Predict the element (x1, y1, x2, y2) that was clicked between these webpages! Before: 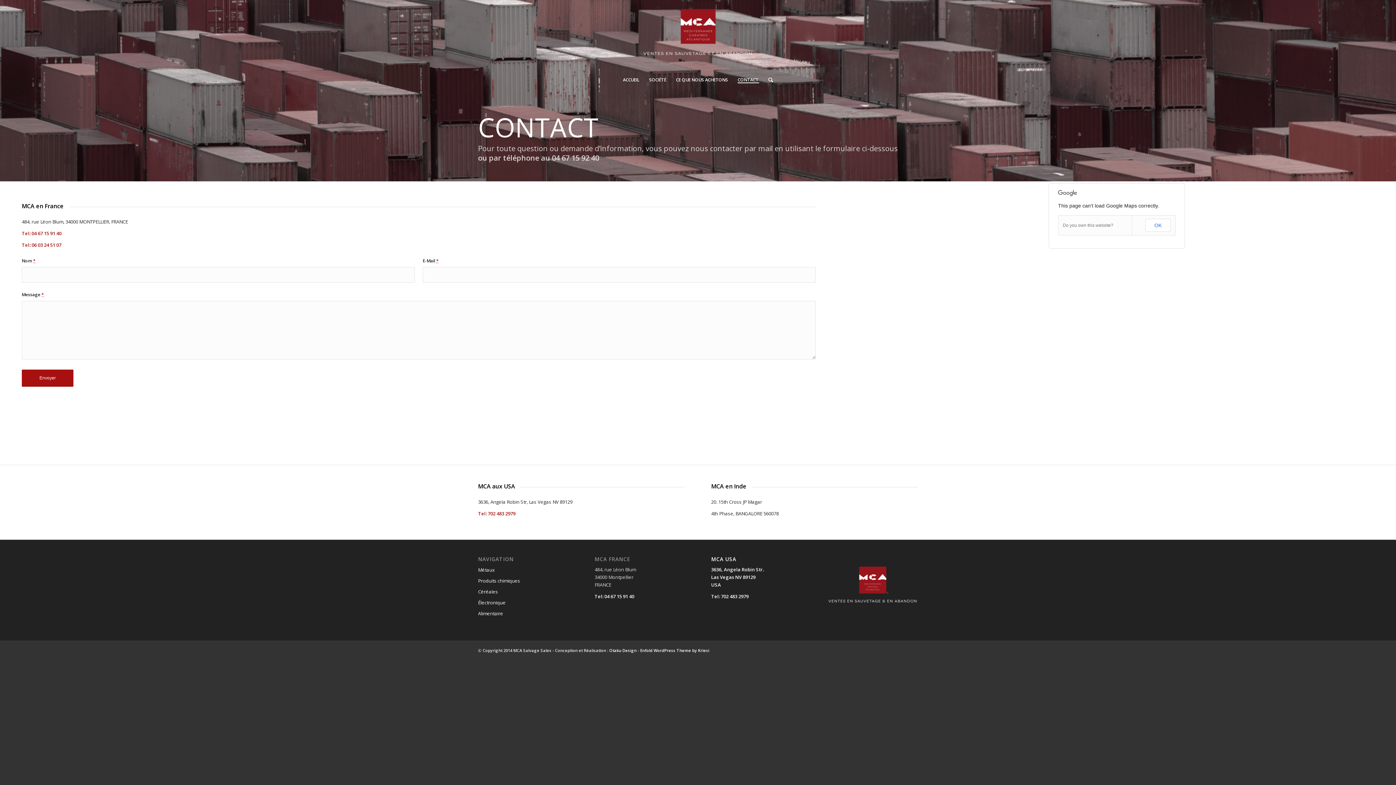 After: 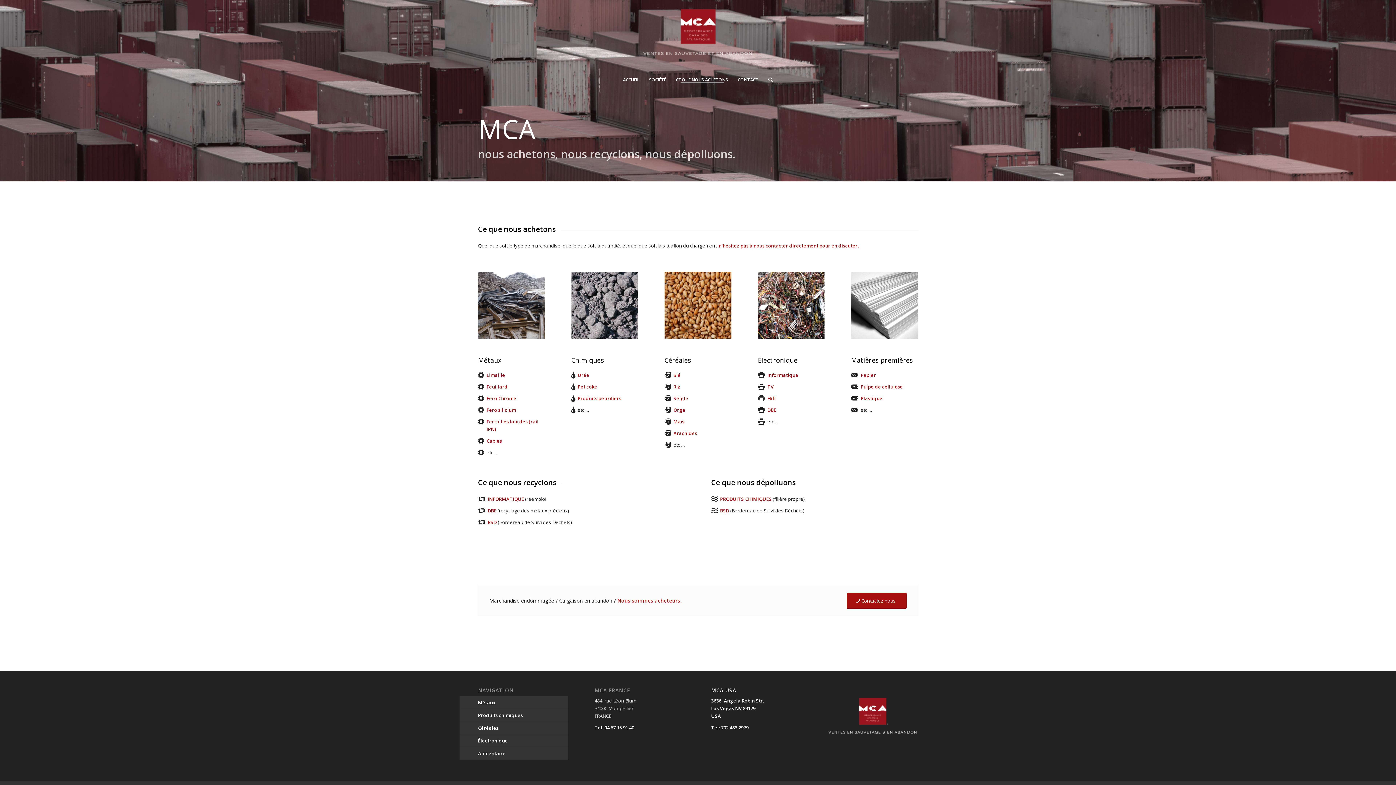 Action: bbox: (478, 608, 568, 619) label: Alimentaire